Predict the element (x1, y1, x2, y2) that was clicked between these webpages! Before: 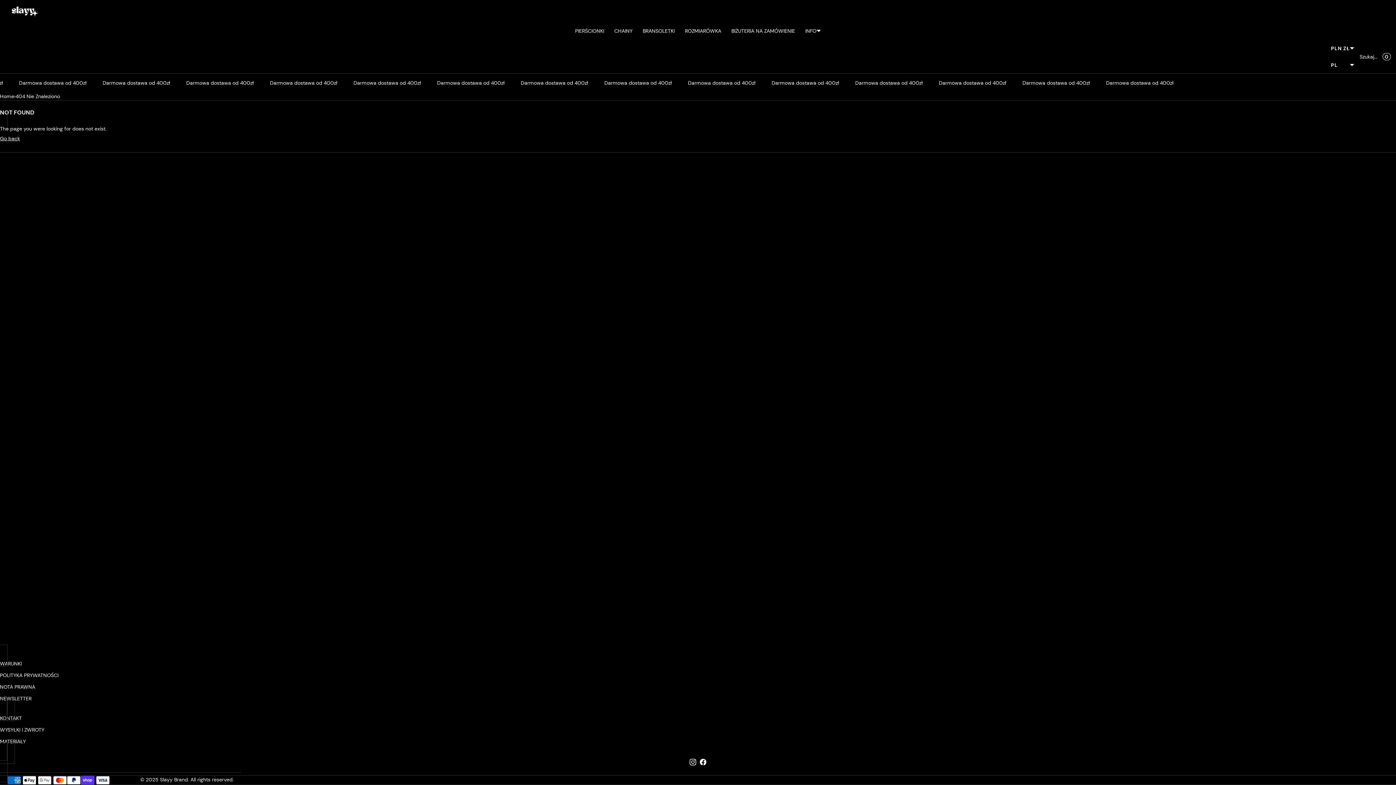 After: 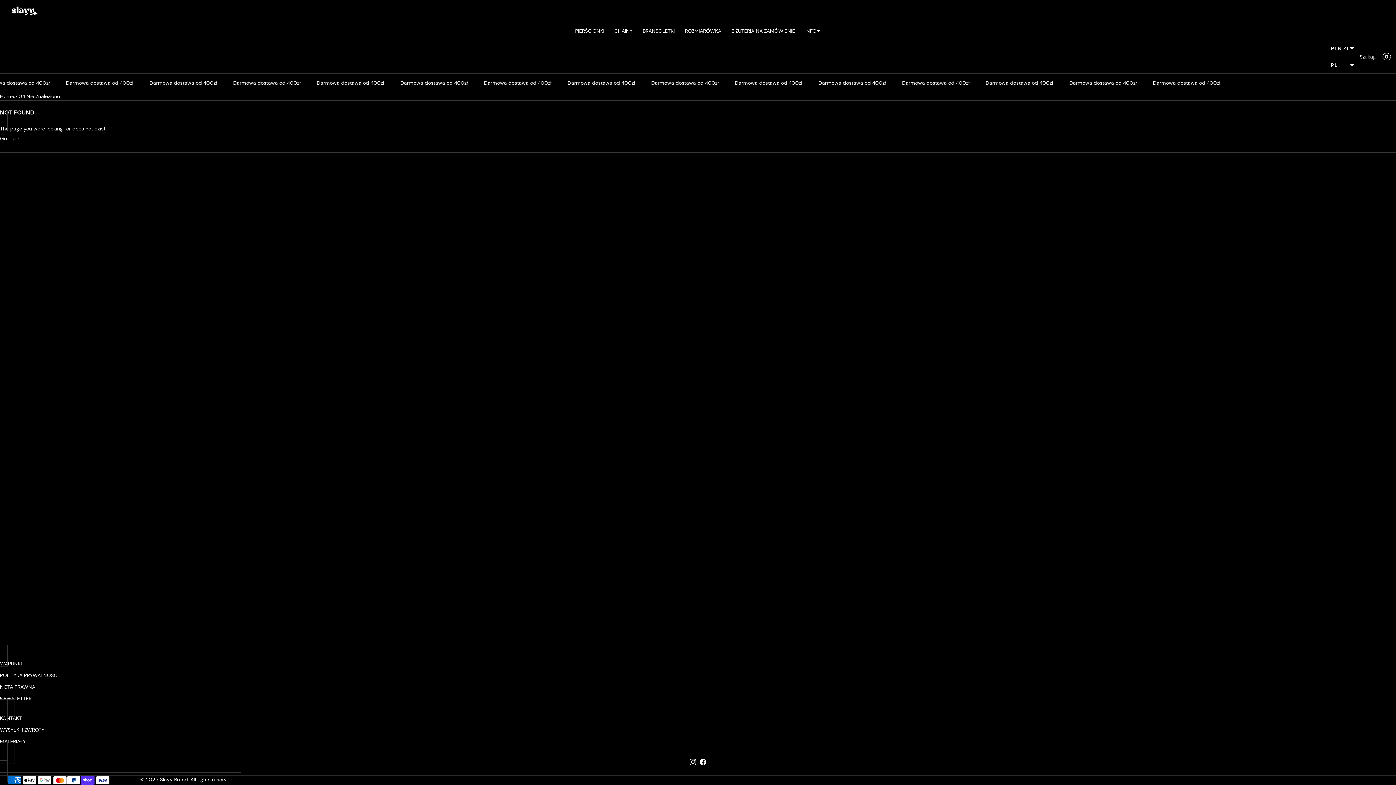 Action: label: 404 Nie Znaleziono bbox: (15, 92, 60, 100)